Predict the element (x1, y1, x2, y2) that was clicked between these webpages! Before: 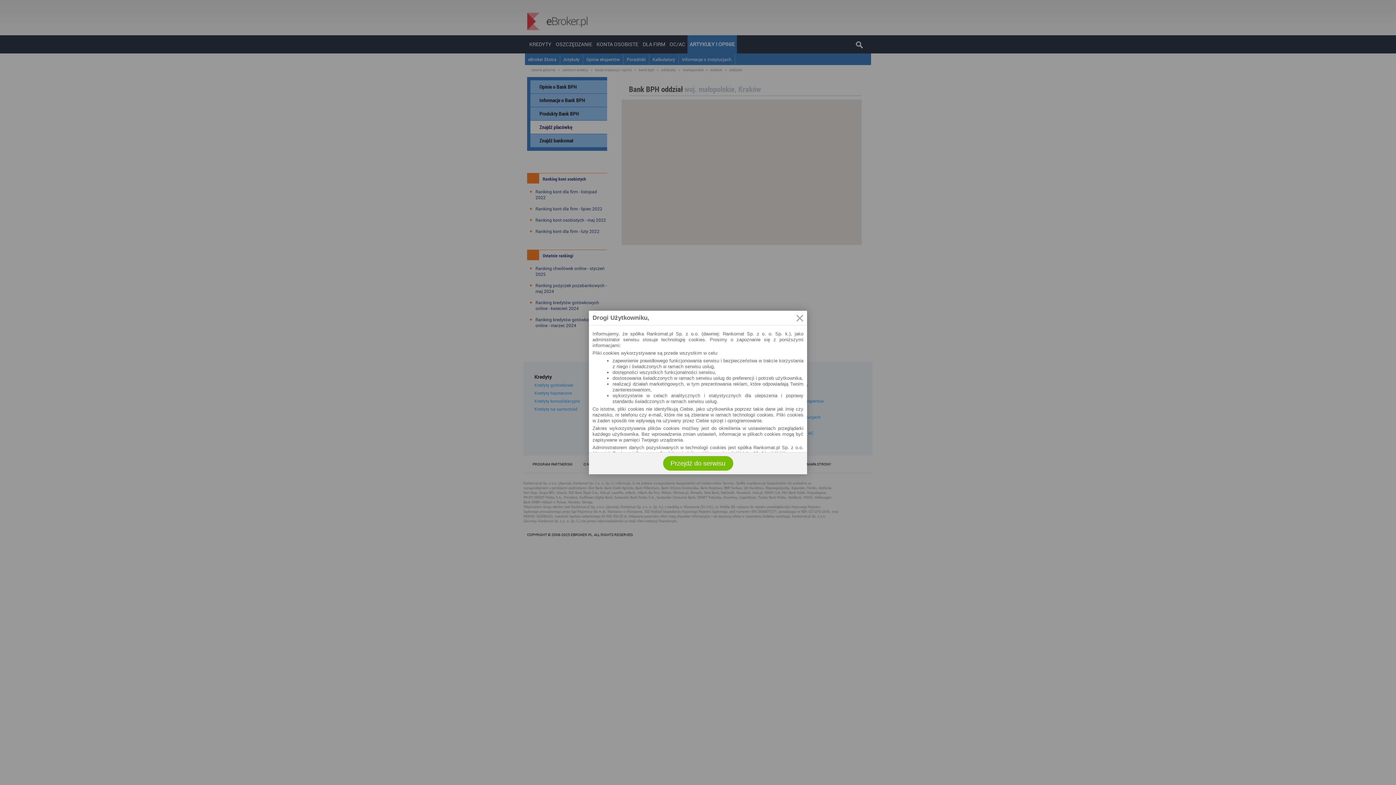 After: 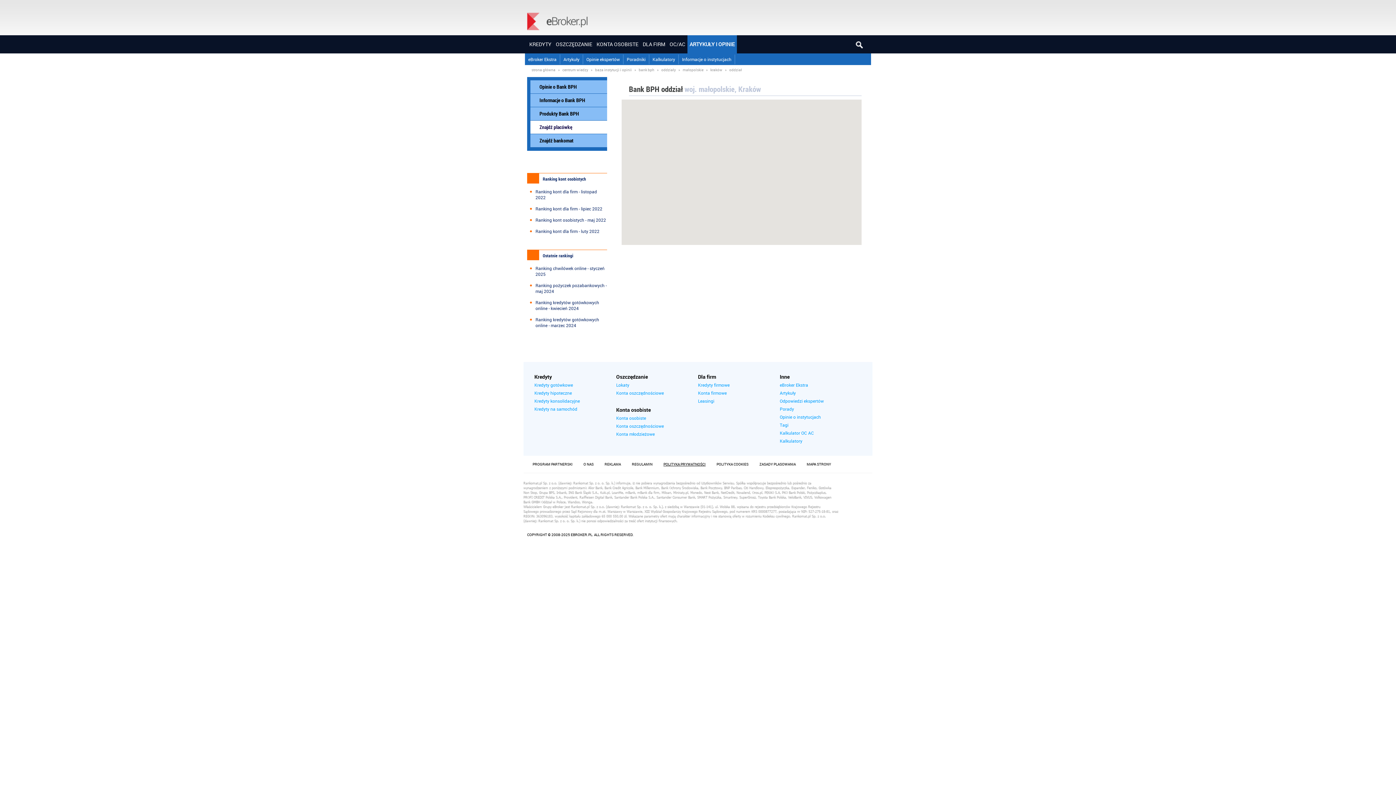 Action: label: Przejdź do serwisu bbox: (663, 456, 733, 470)